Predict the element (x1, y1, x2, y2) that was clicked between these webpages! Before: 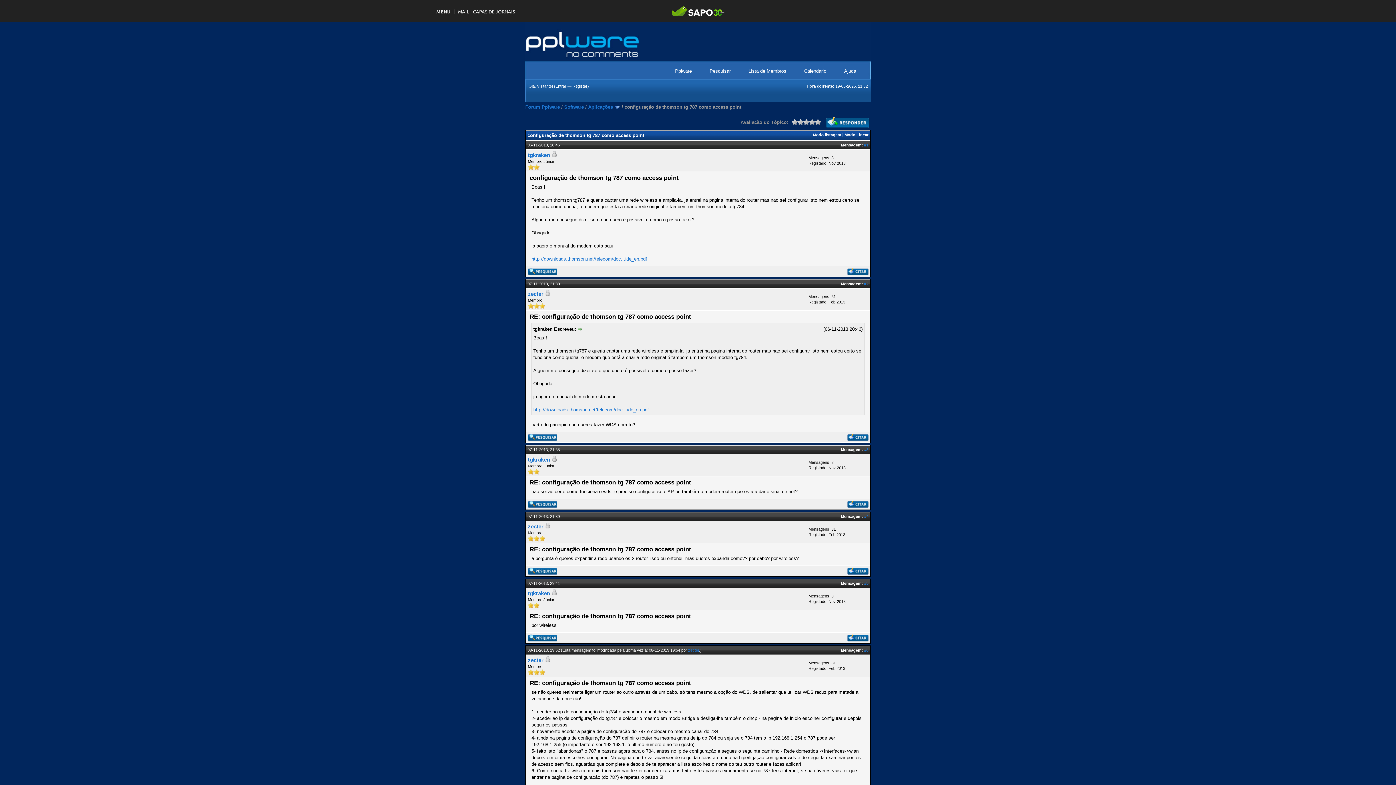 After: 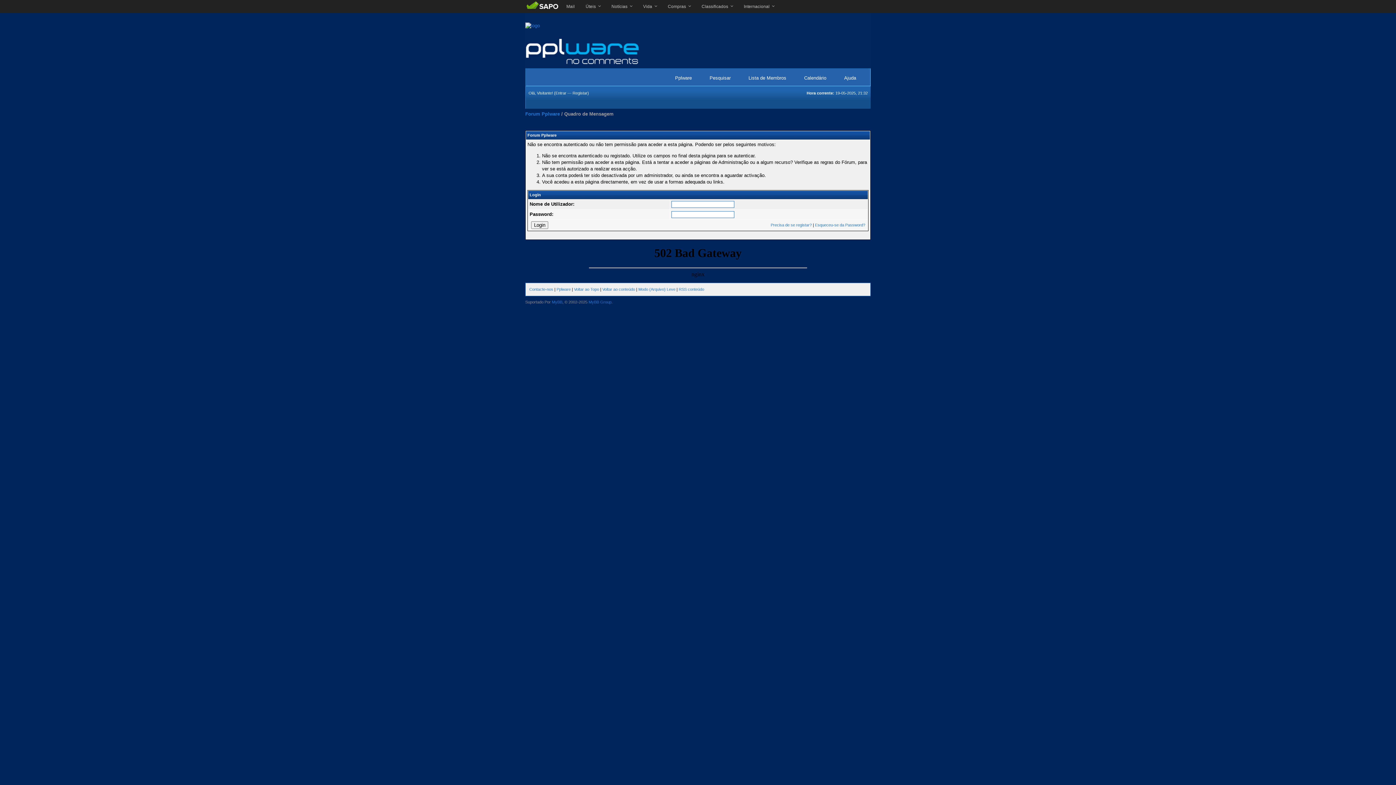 Action: bbox: (528, 657, 543, 663) label: zecter